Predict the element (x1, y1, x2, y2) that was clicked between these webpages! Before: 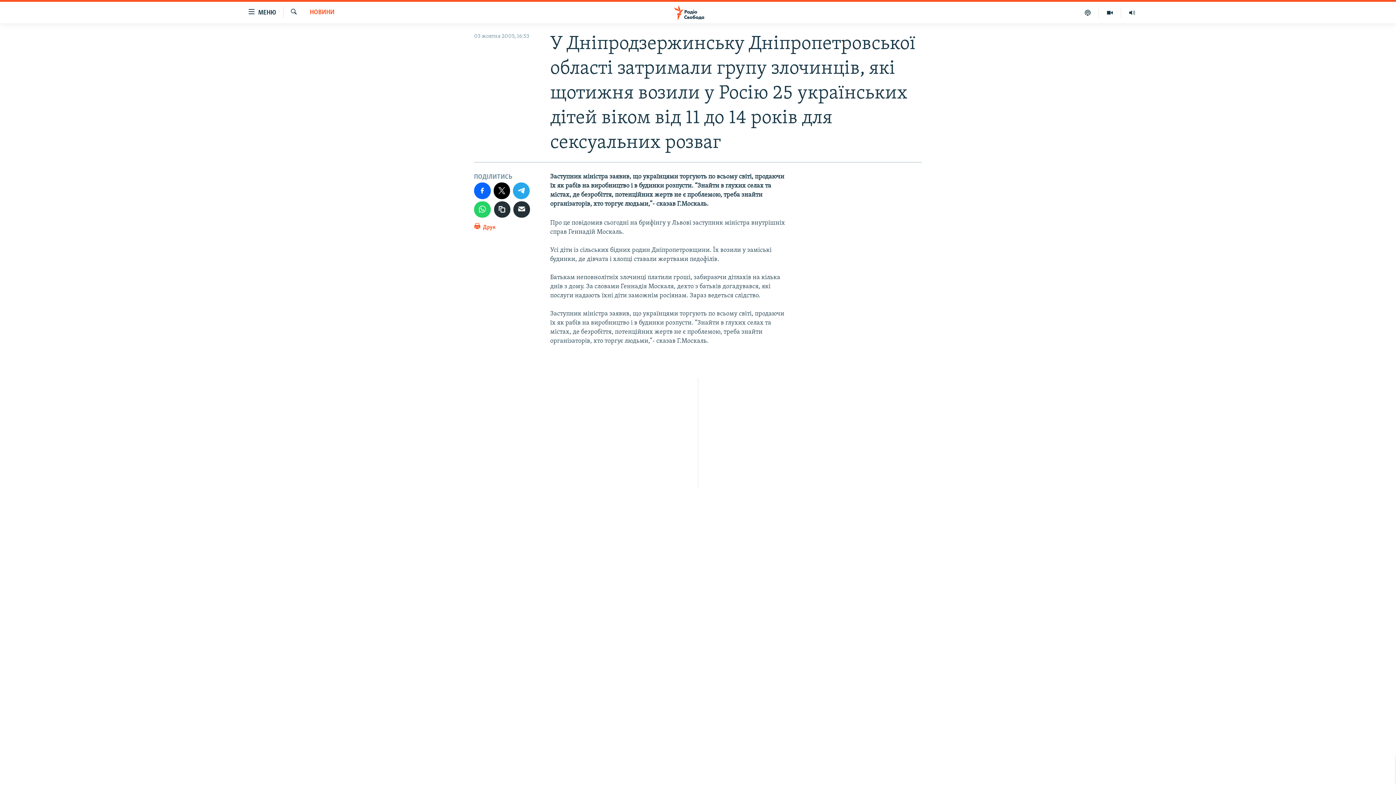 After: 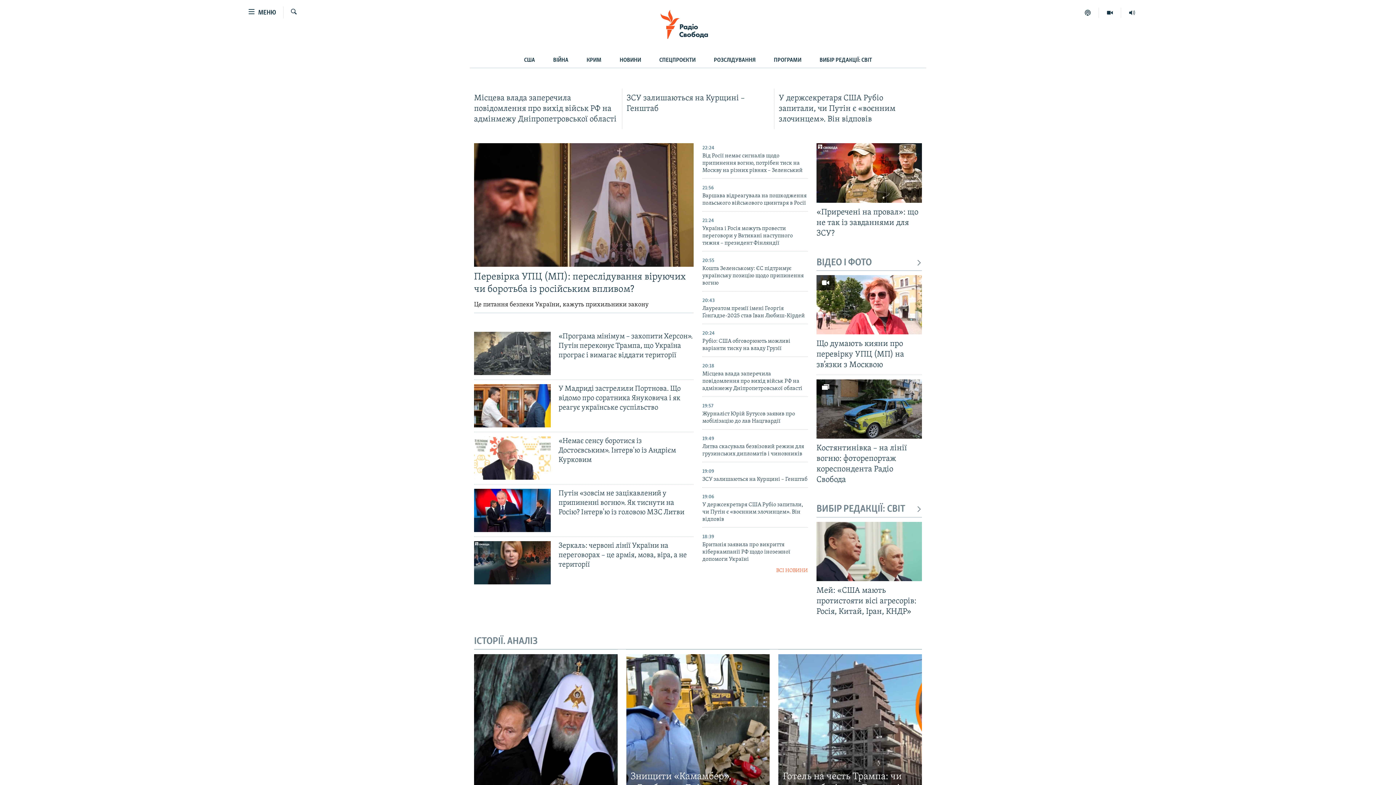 Action: bbox: (661, 5, 734, 19)